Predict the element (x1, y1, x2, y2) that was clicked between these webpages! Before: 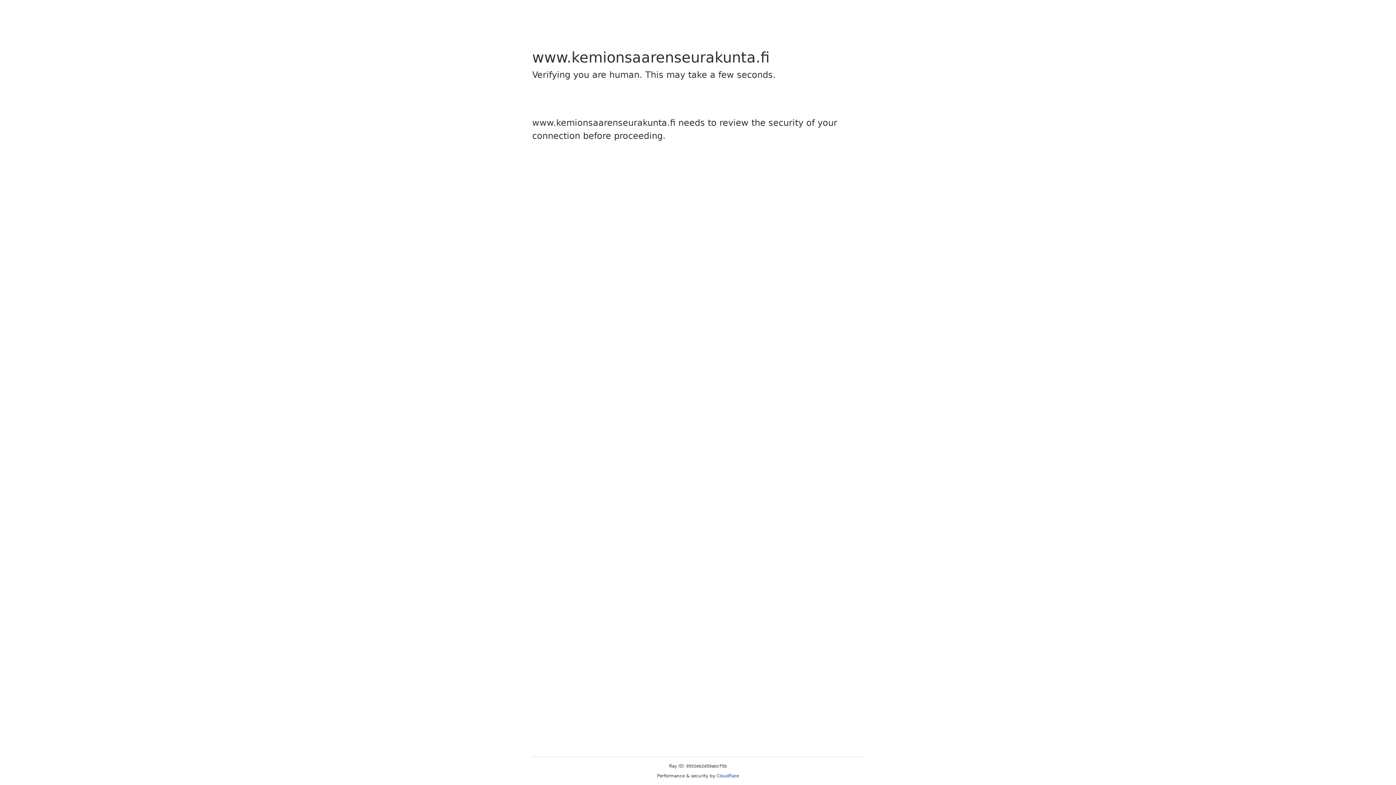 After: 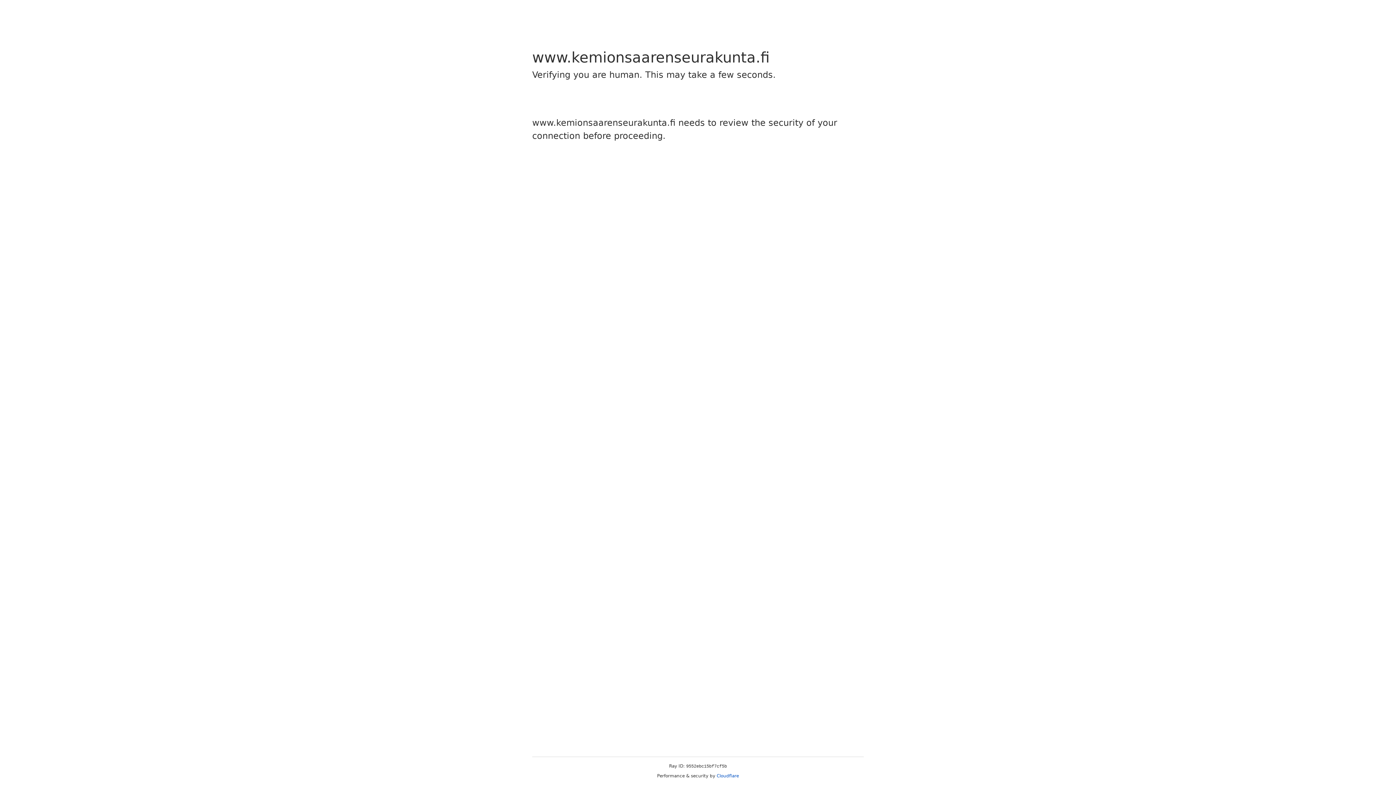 Action: bbox: (716, 773, 739, 778) label: Cloudflare